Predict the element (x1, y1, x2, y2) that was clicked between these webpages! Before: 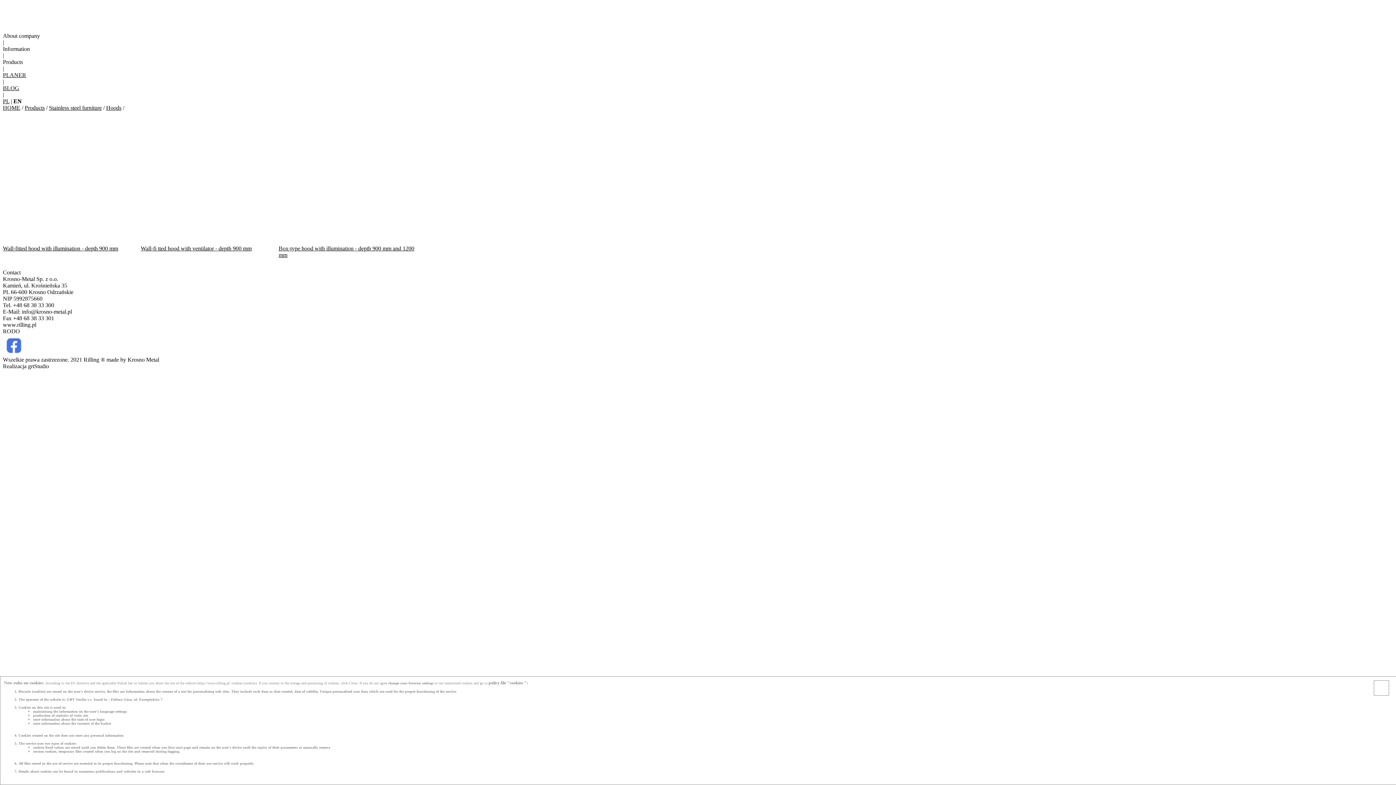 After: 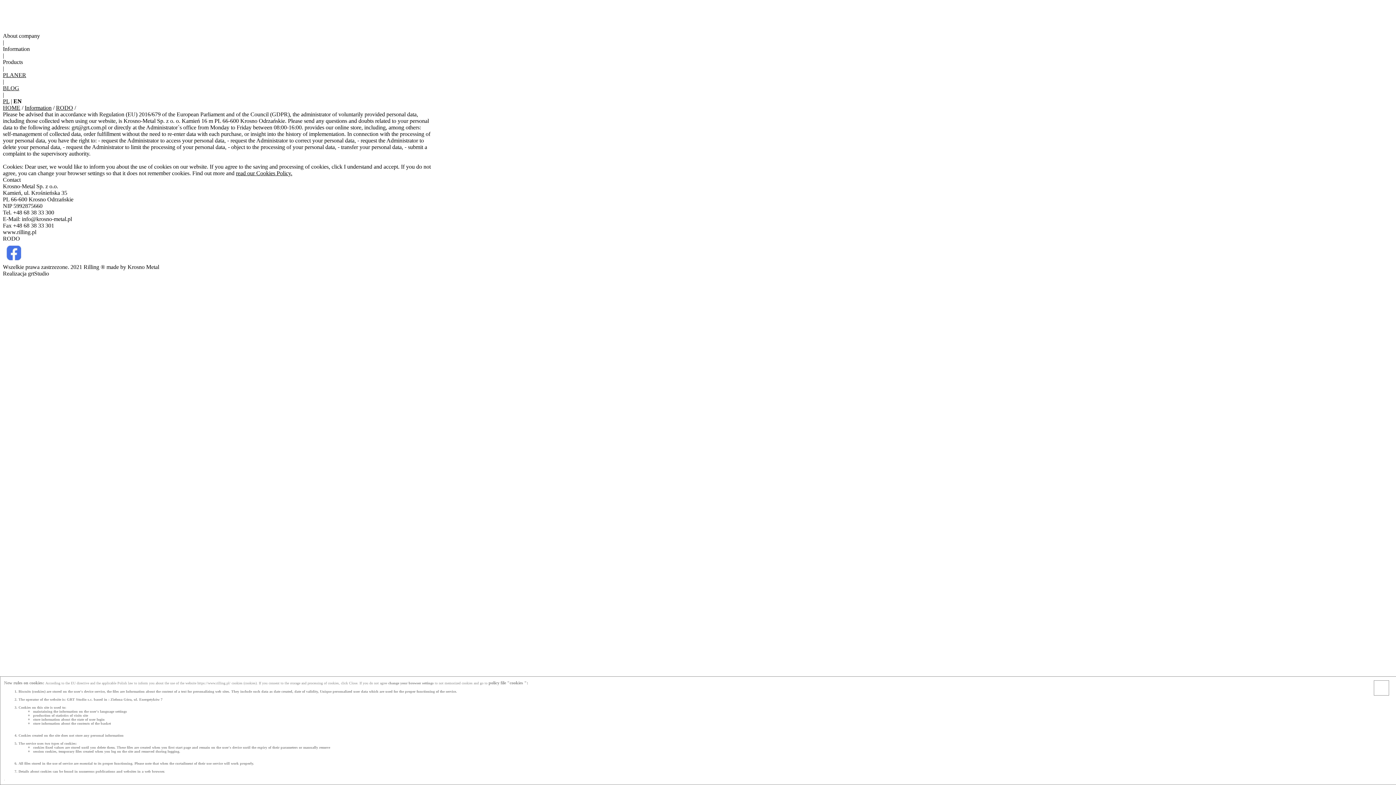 Action: bbox: (2, 328, 20, 334) label: RODO